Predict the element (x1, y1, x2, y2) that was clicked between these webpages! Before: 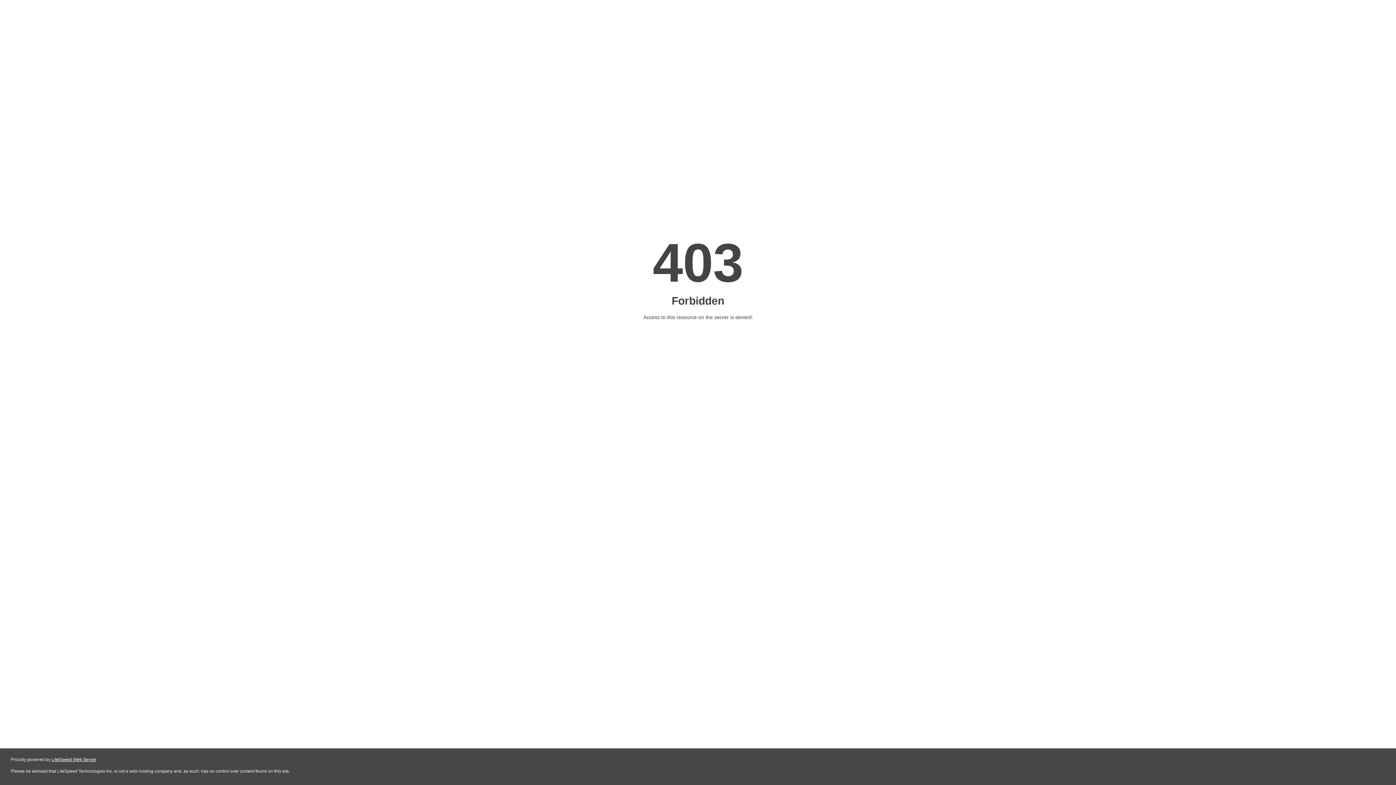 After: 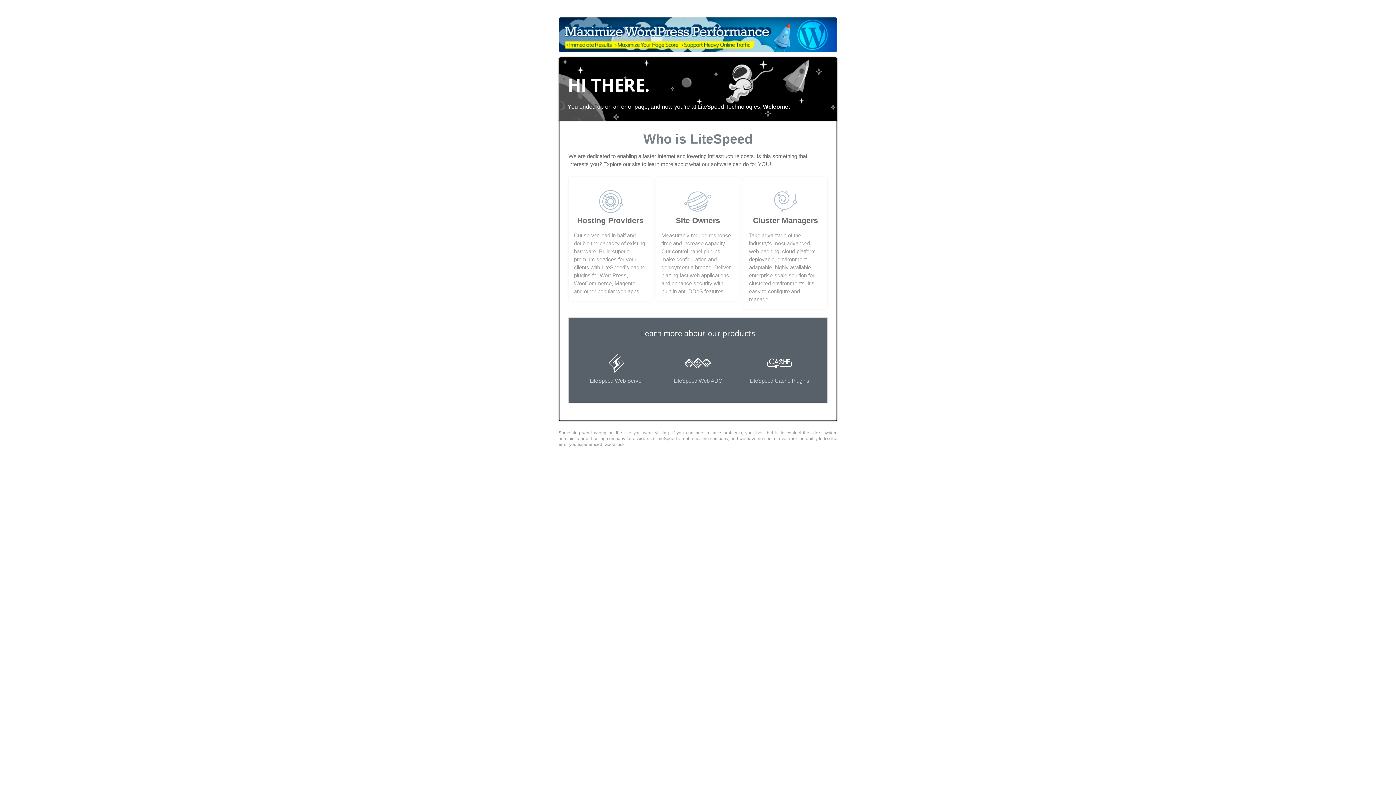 Action: bbox: (51, 757, 96, 762) label: LiteSpeed Web Server